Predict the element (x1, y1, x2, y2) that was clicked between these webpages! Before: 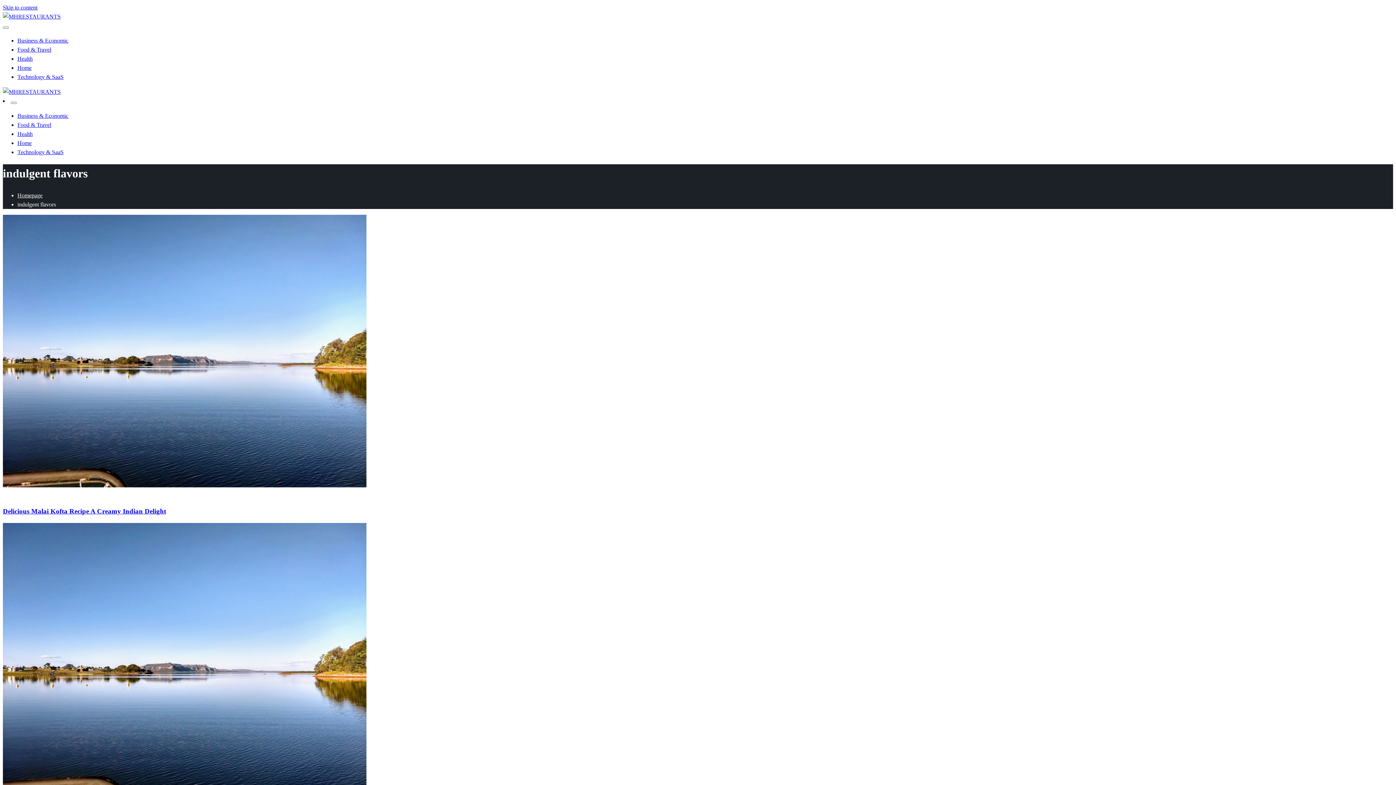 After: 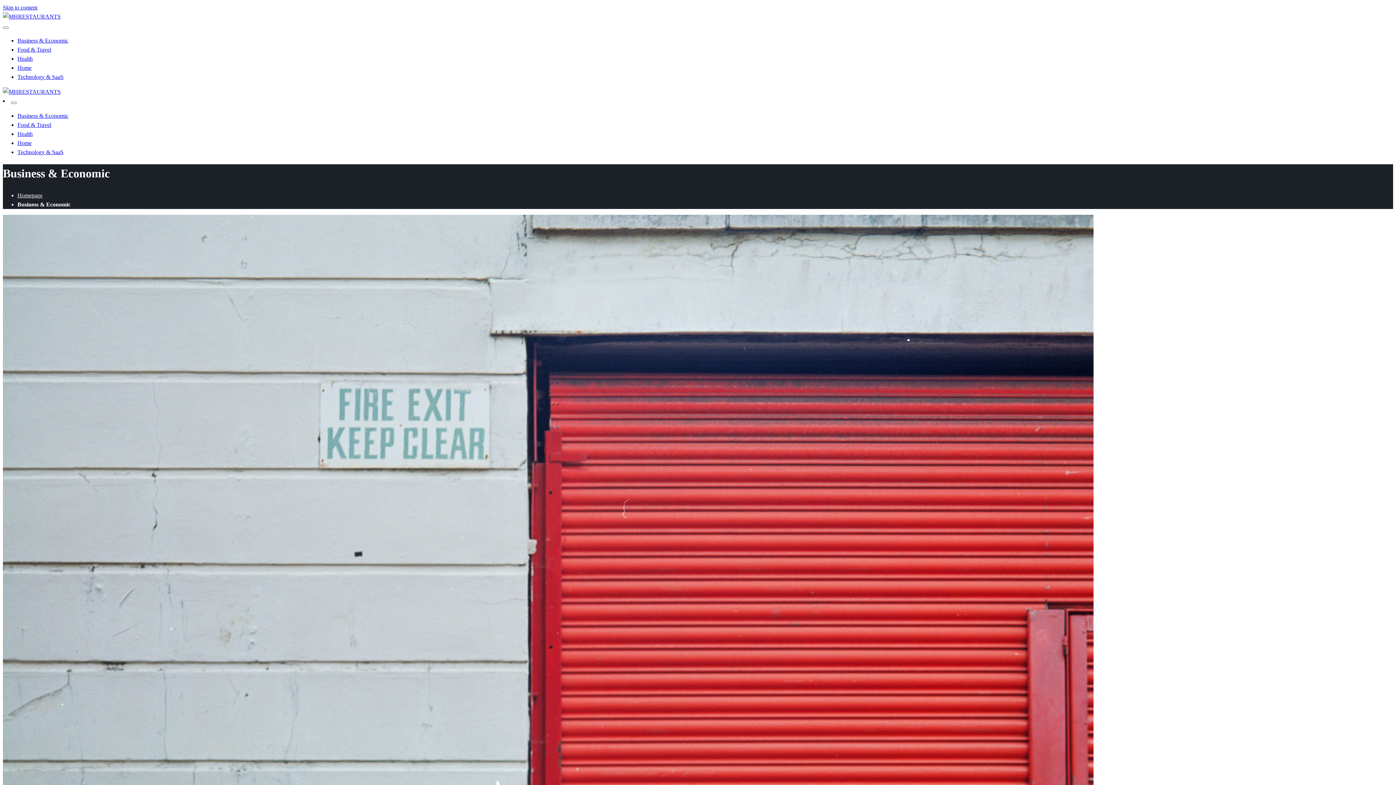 Action: label: Business & Economic bbox: (17, 37, 68, 43)